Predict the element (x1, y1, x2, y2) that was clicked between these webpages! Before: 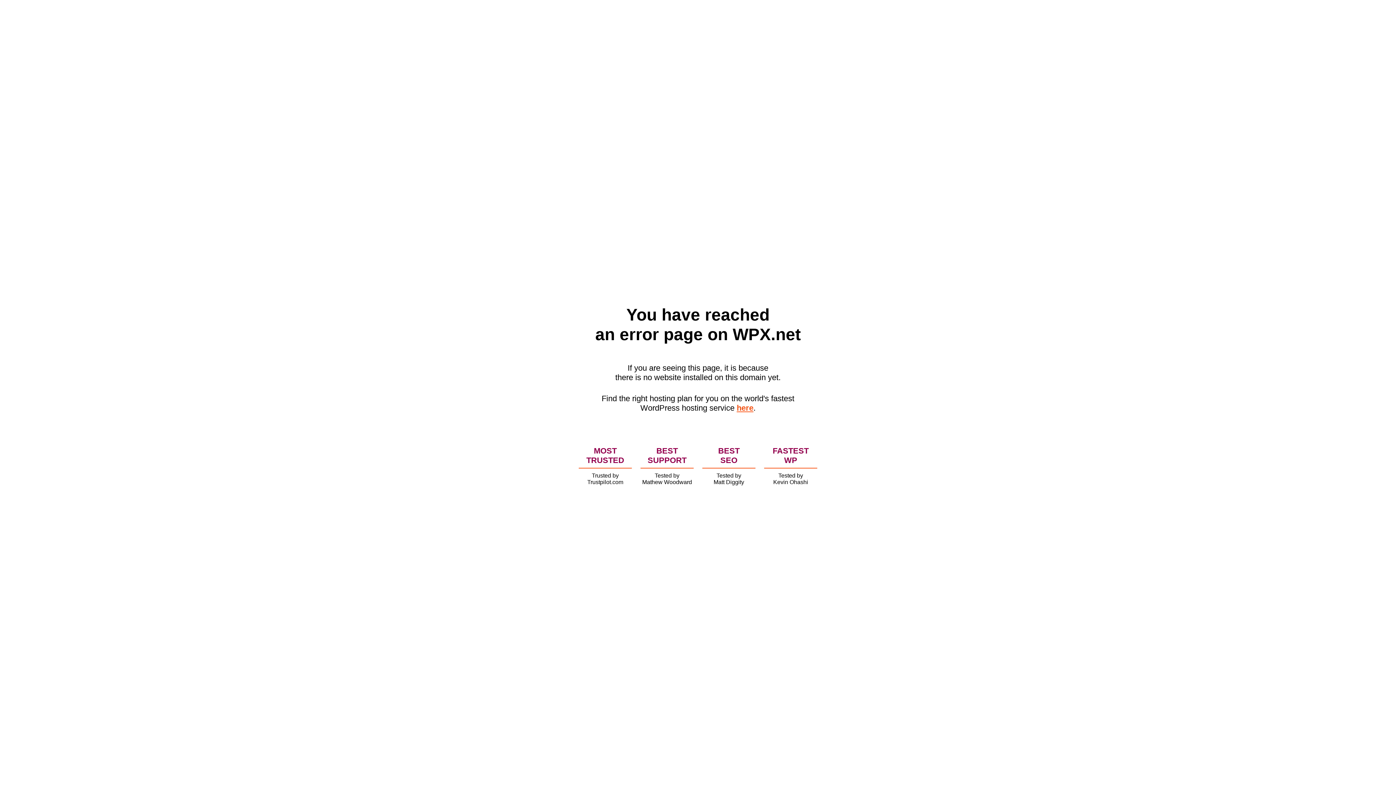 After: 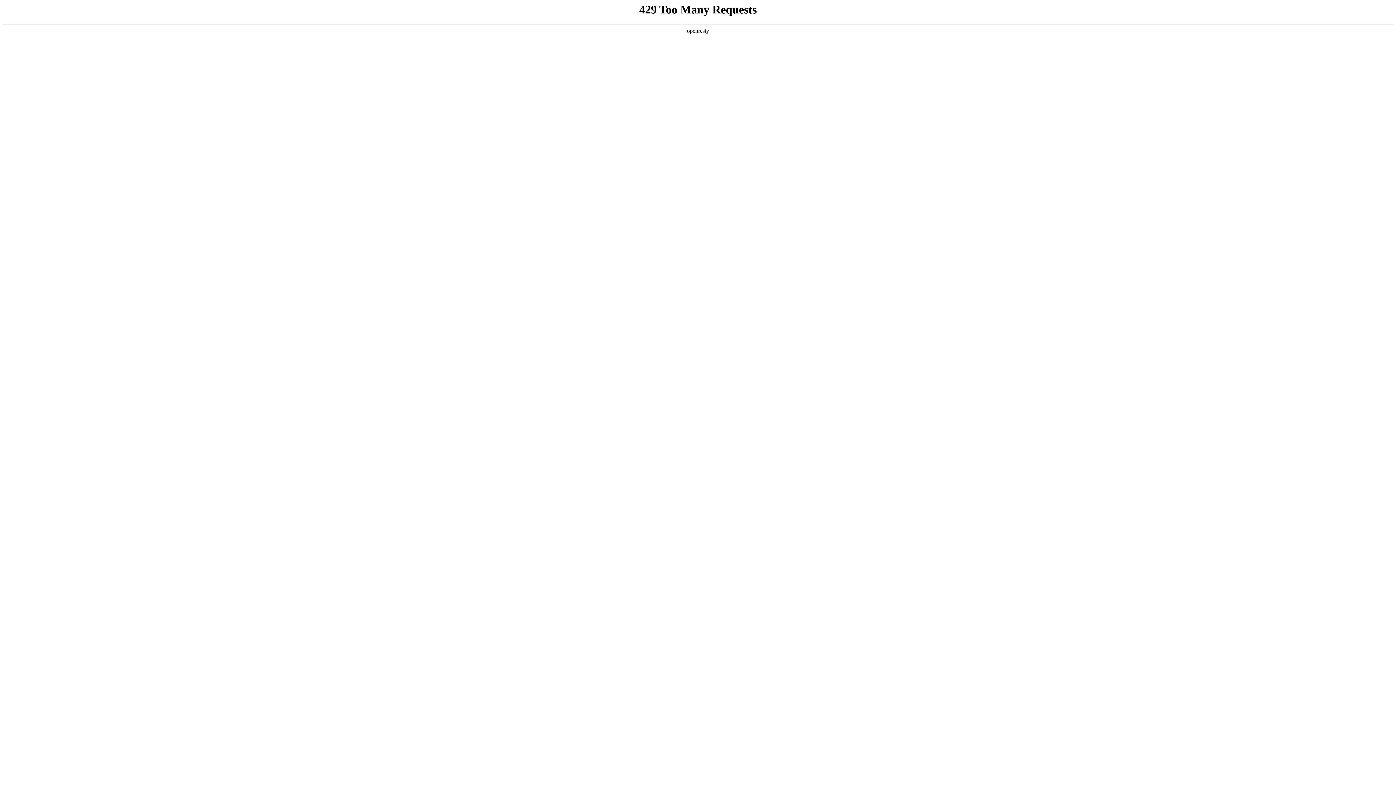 Action: label: here bbox: (736, 403, 753, 412)